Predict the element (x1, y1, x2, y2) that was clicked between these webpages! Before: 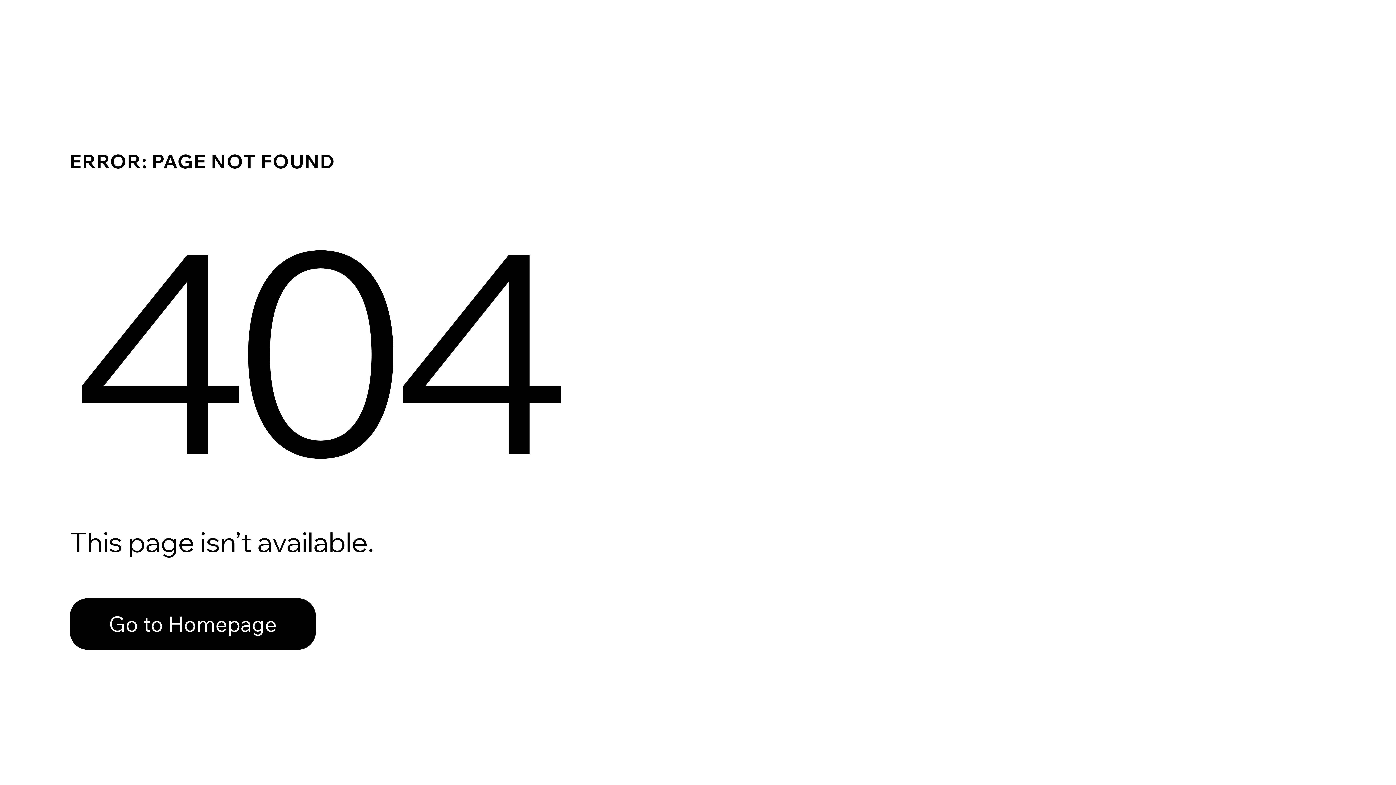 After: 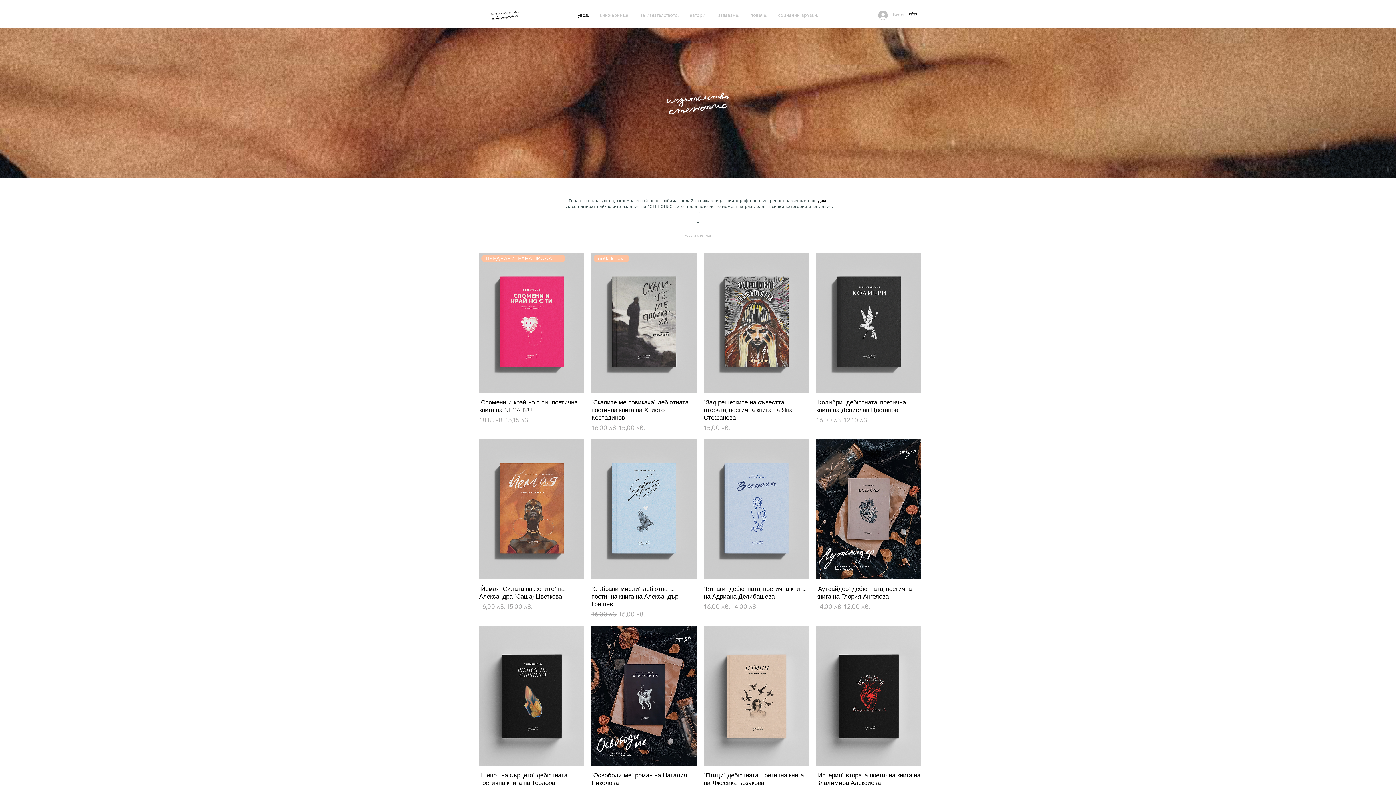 Action: bbox: (69, 598, 316, 650) label: Go to Homepage